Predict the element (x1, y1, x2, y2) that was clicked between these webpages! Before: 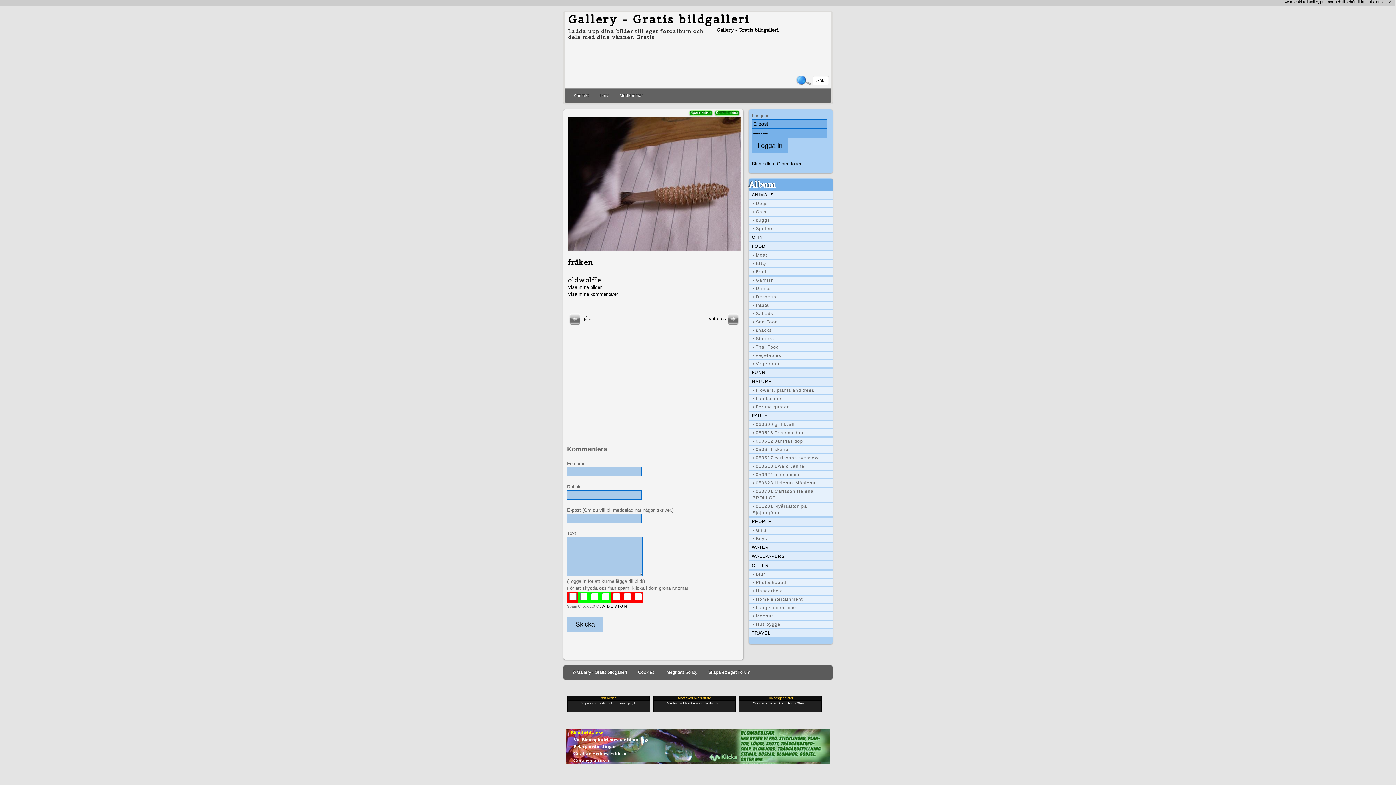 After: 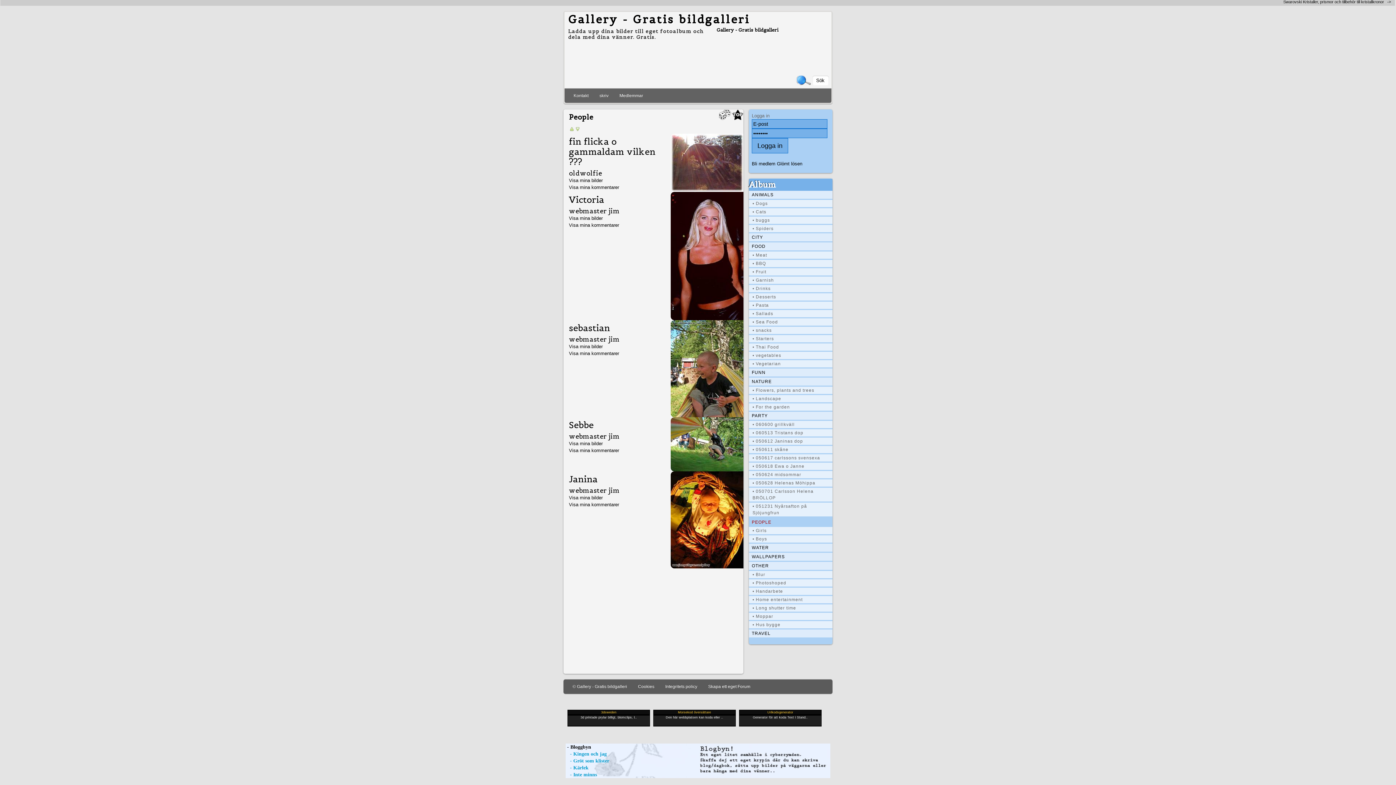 Action: label: PEOPLE bbox: (749, 517, 832, 525)